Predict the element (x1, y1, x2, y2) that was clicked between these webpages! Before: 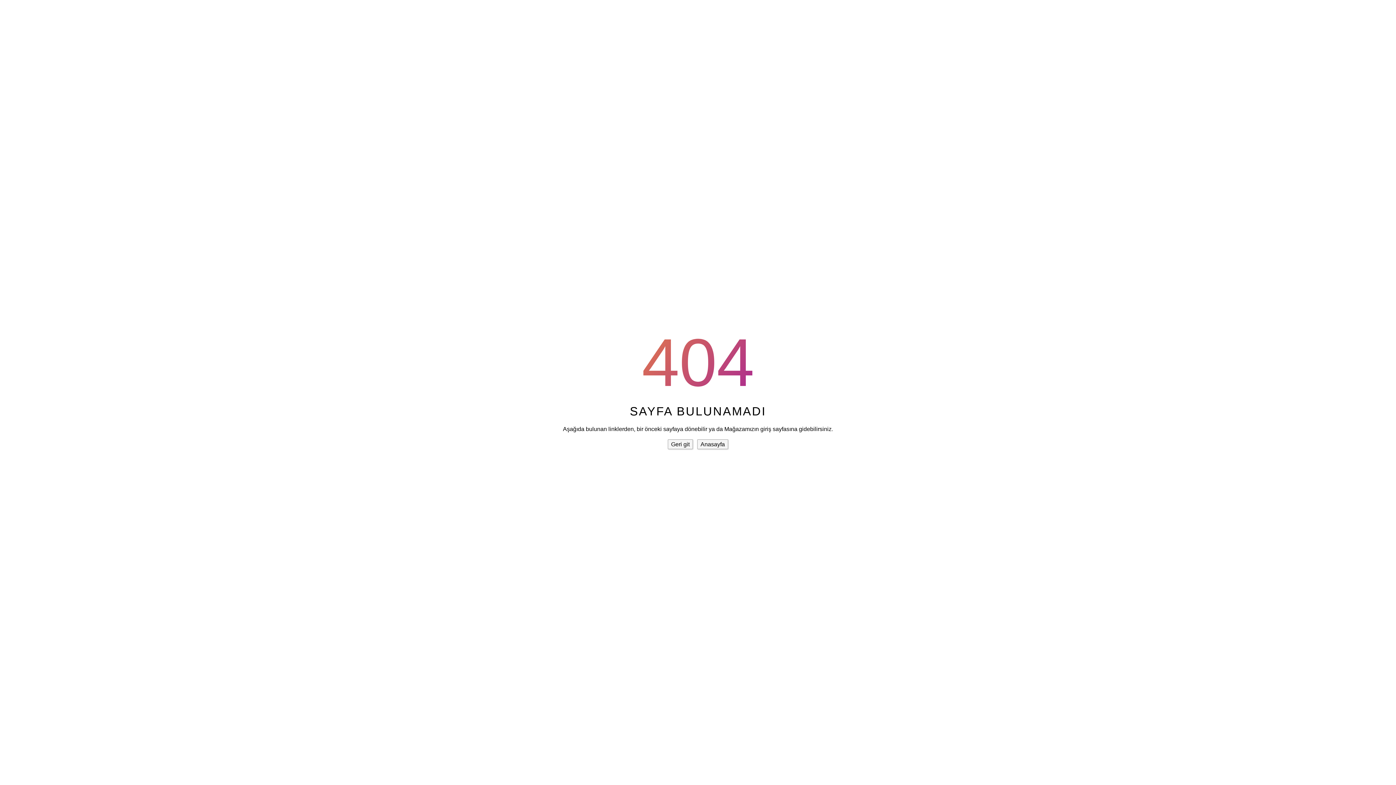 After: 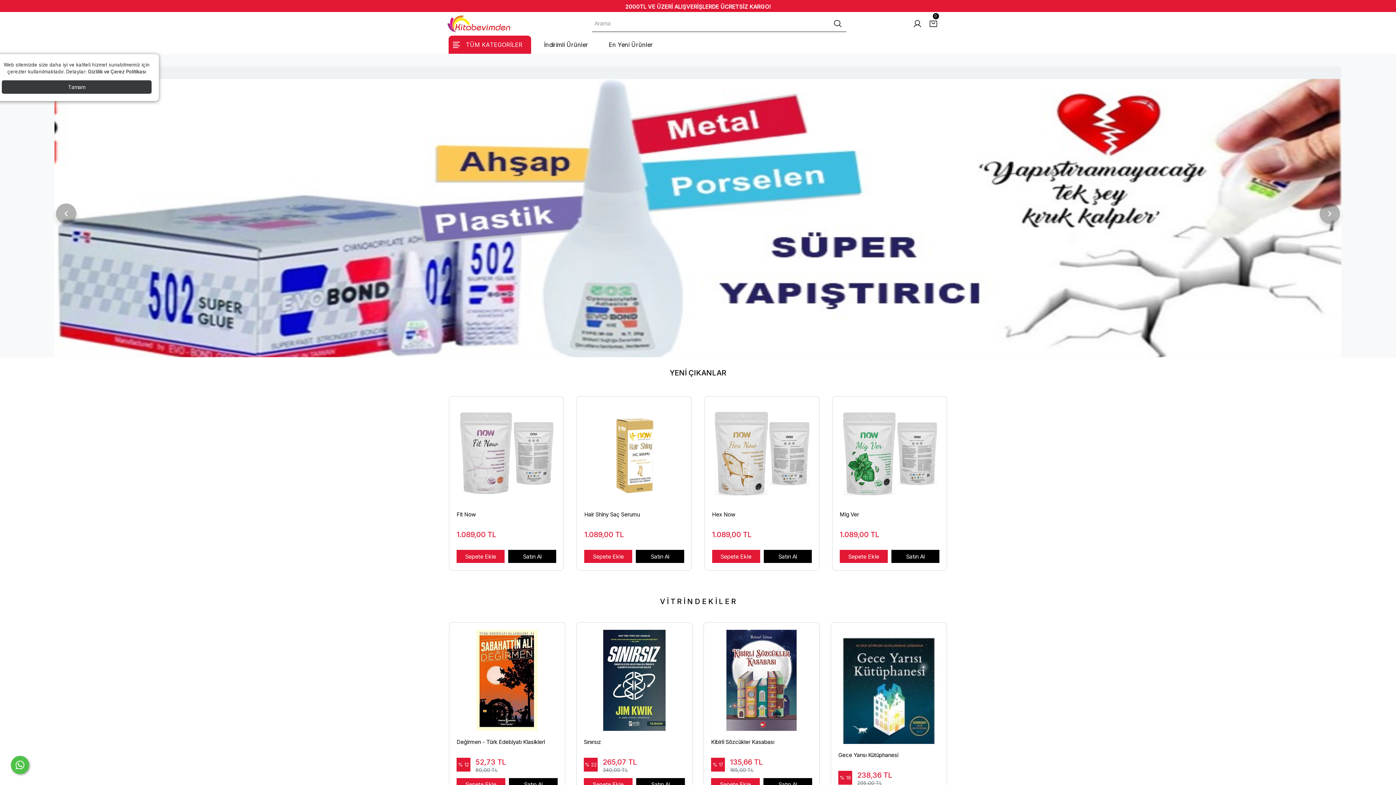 Action: bbox: (697, 439, 728, 449) label: Anasayfa